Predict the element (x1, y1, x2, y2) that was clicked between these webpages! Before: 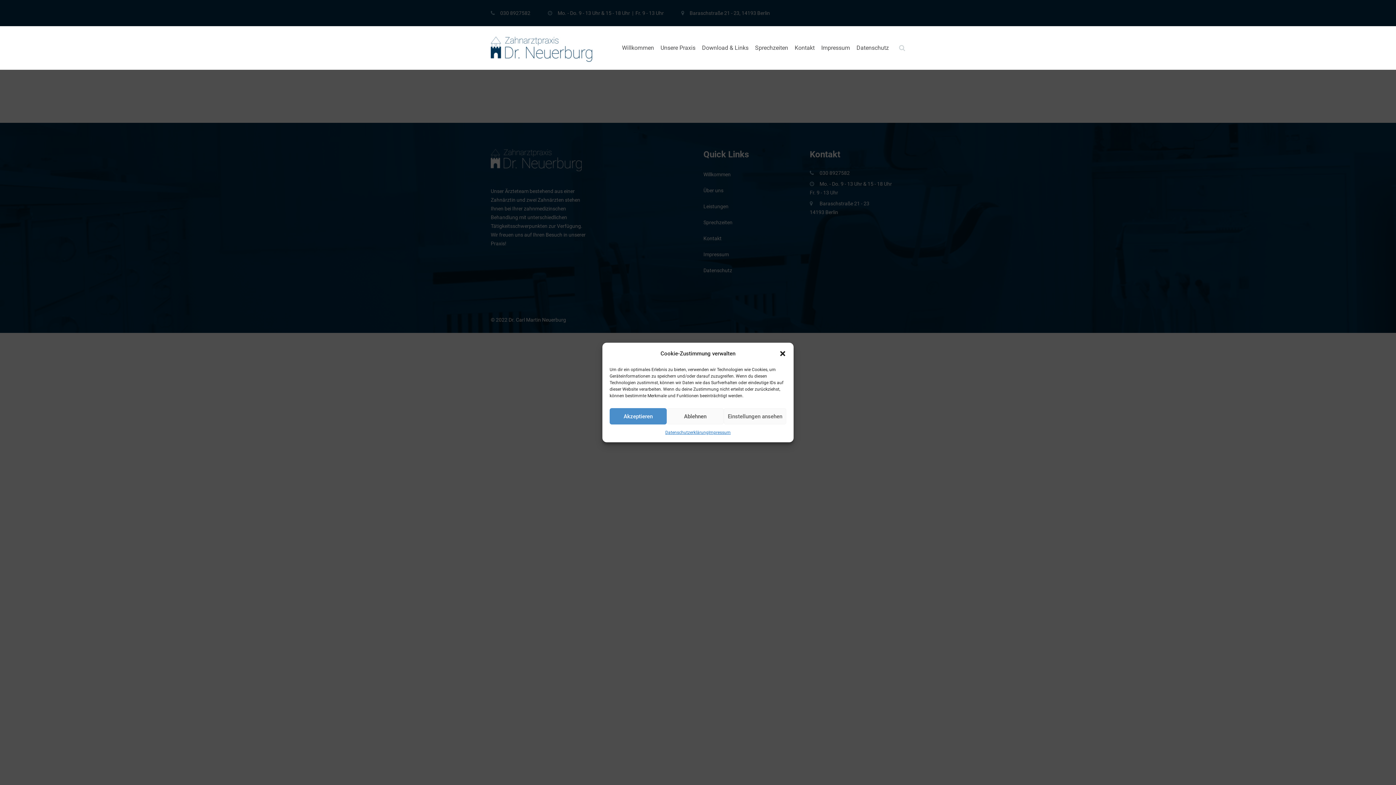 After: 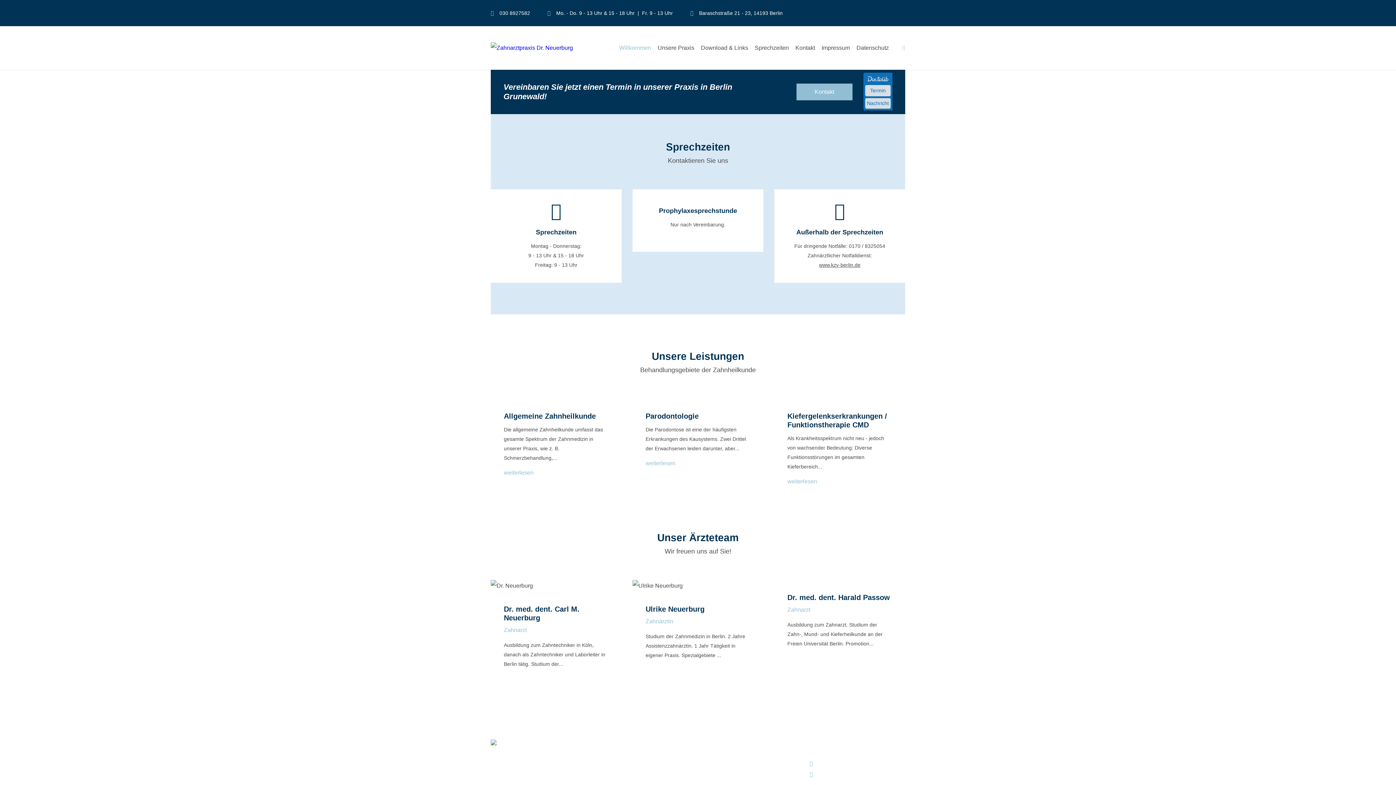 Action: bbox: (490, 33, 592, 62)